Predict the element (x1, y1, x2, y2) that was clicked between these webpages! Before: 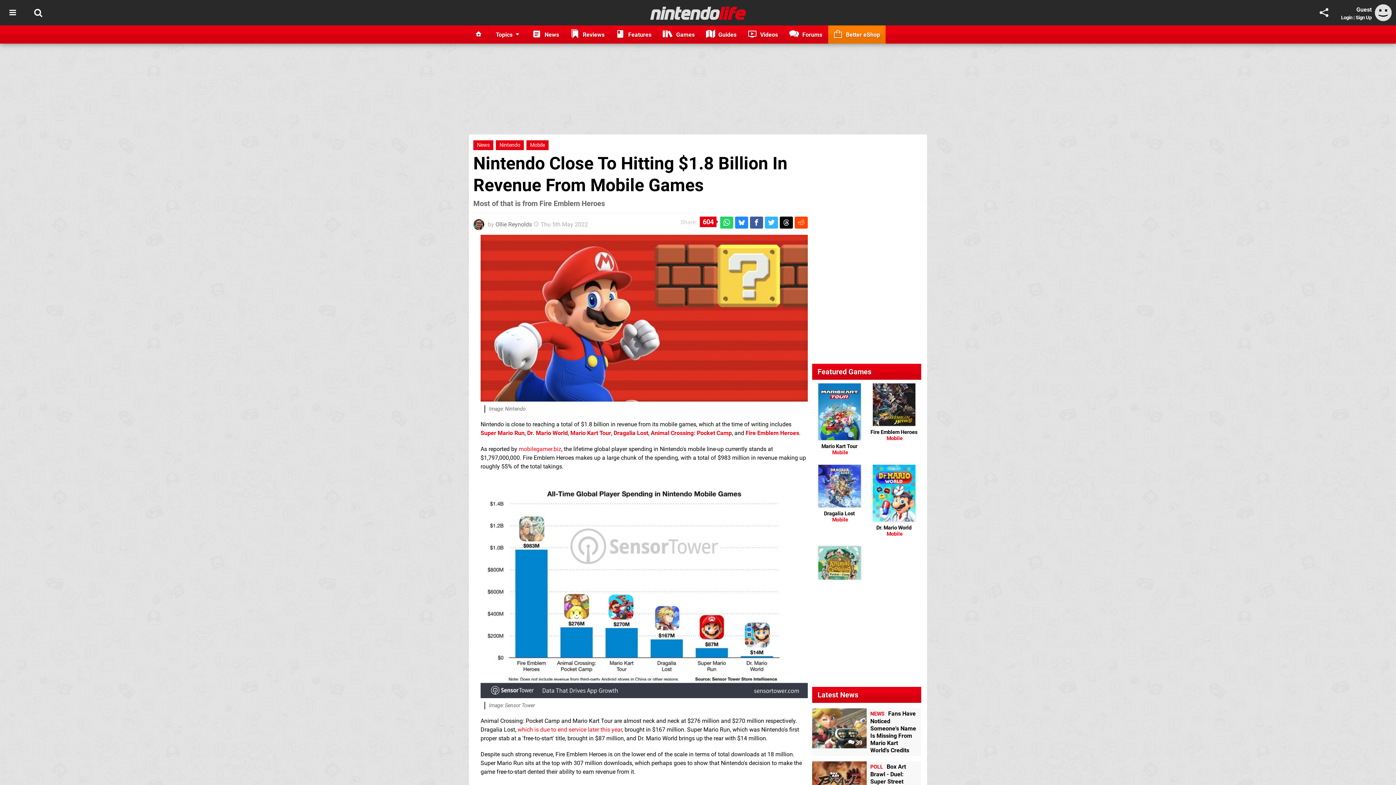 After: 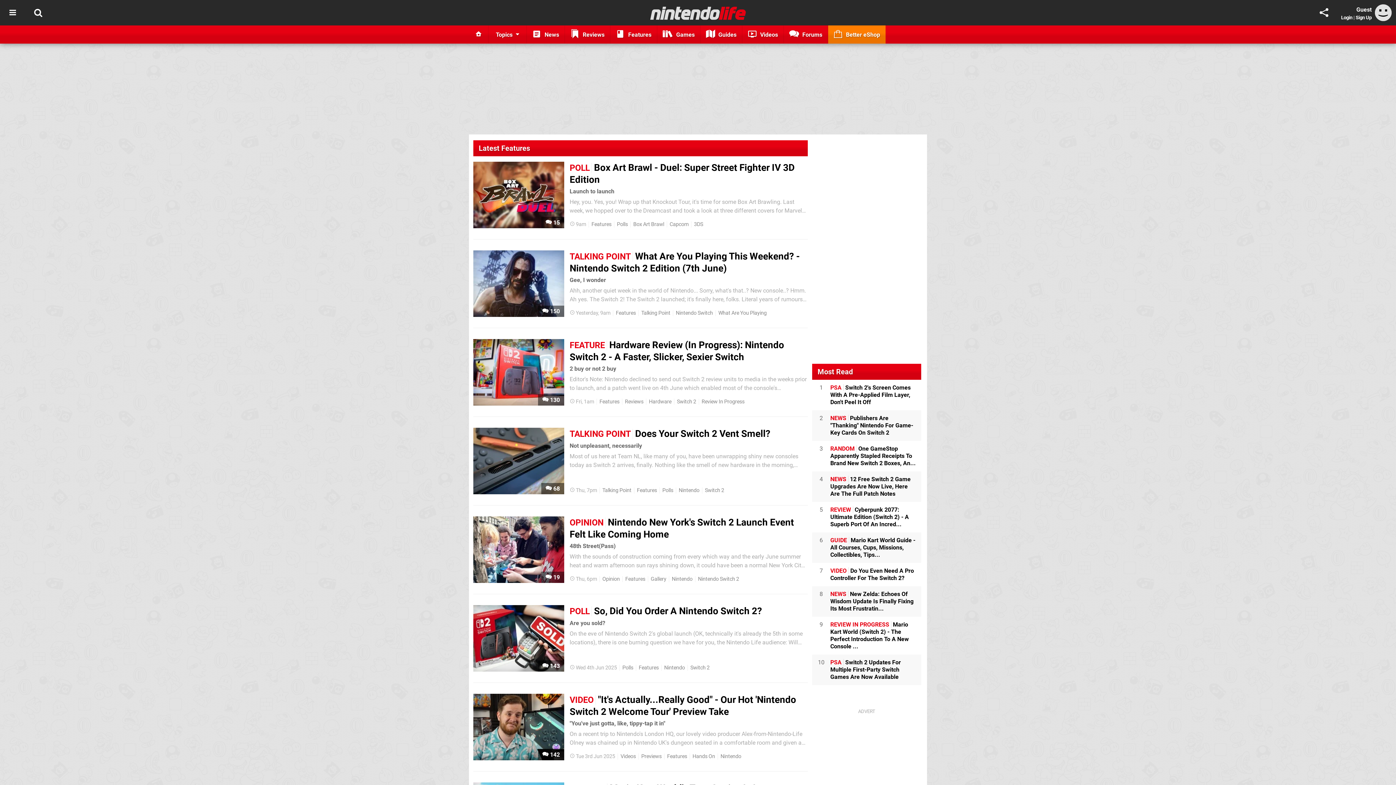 Action: bbox: (610, 25, 657, 43) label:  Features